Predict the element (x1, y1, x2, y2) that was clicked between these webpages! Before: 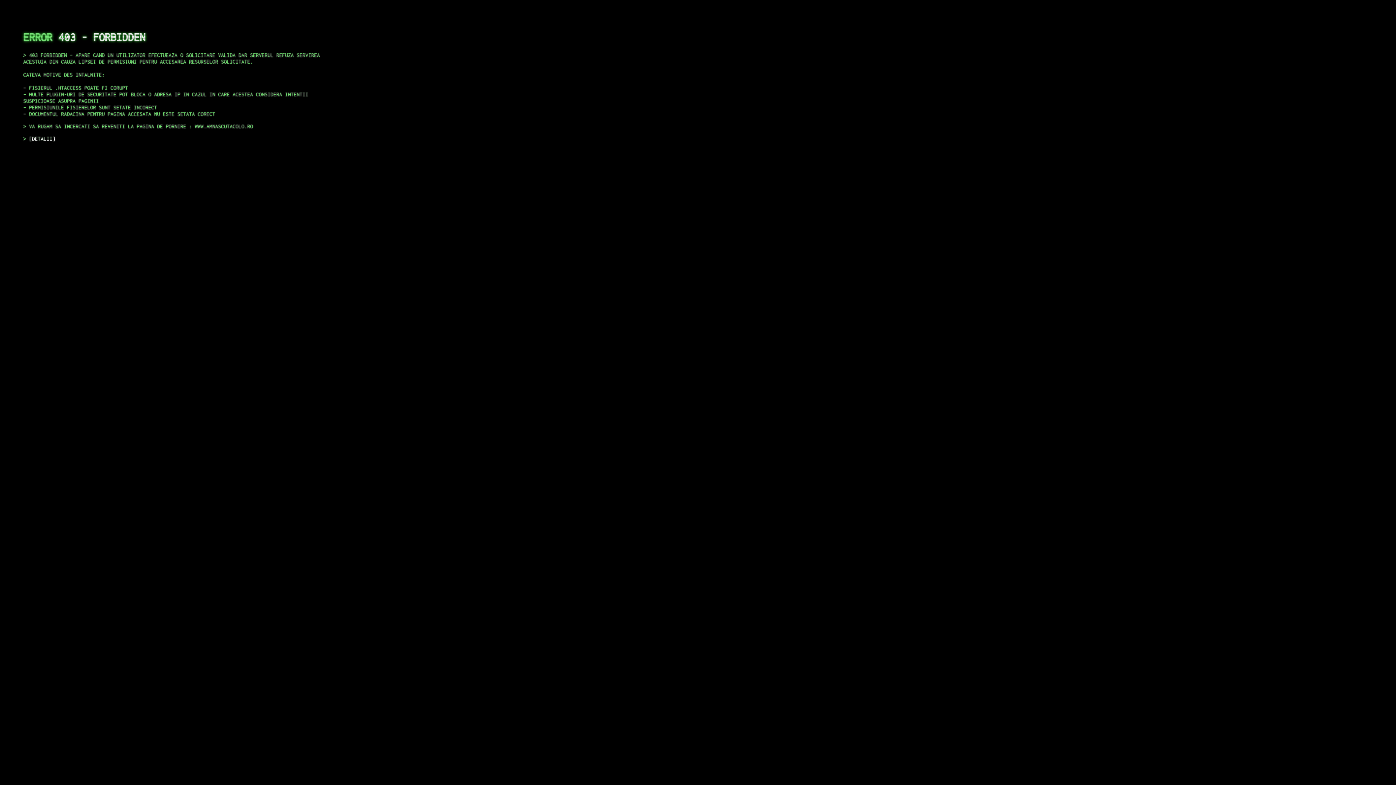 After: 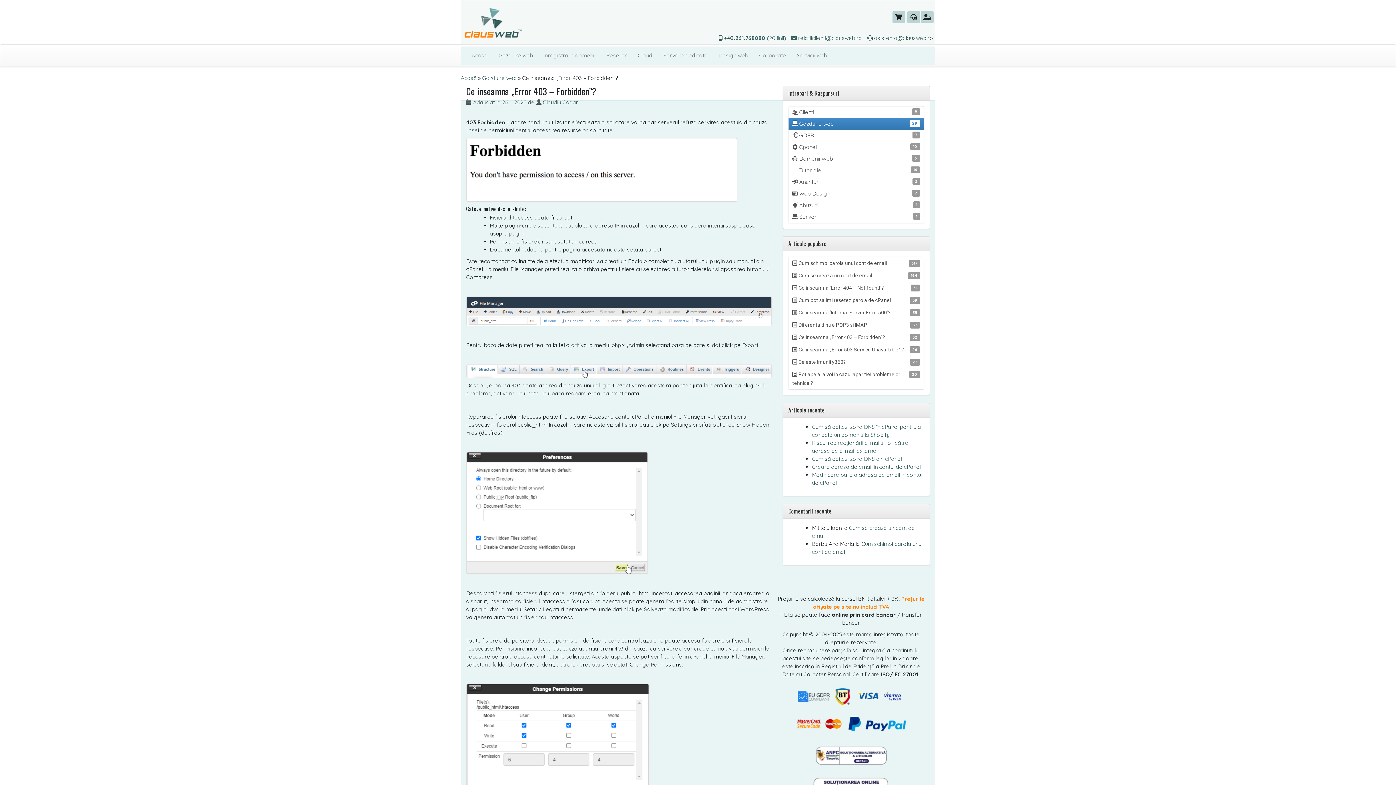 Action: bbox: (29, 135, 55, 141) label: DETALII